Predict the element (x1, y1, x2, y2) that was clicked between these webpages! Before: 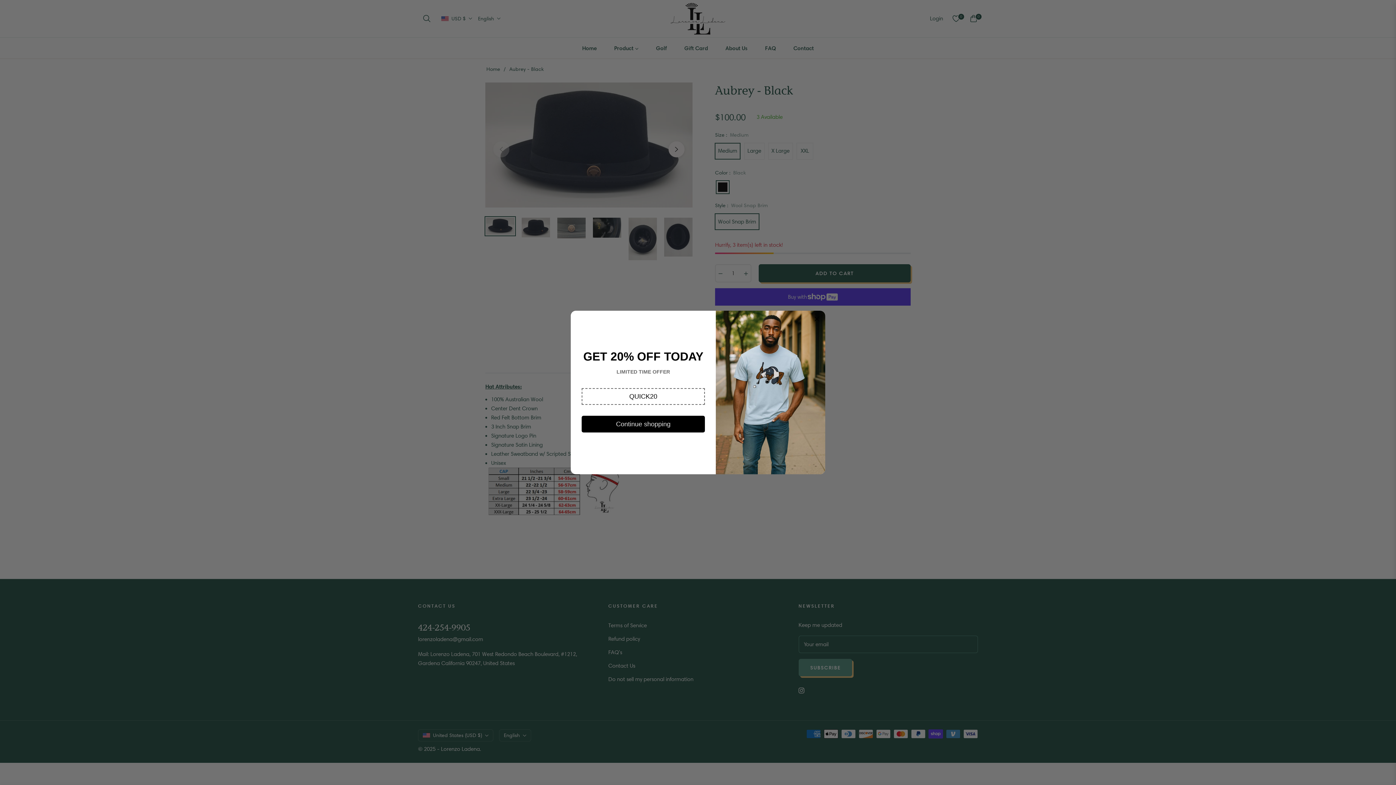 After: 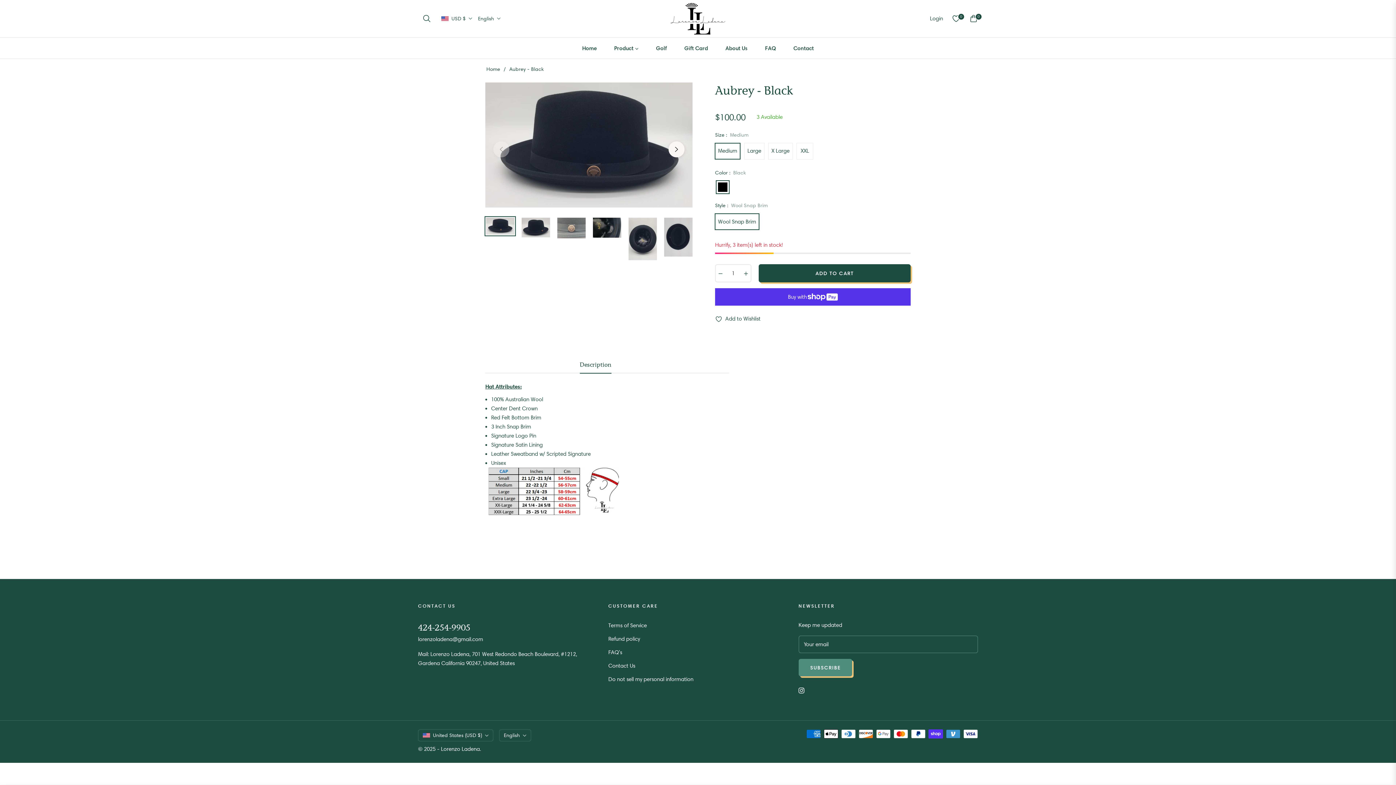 Action: bbox: (814, 314, 820, 323)